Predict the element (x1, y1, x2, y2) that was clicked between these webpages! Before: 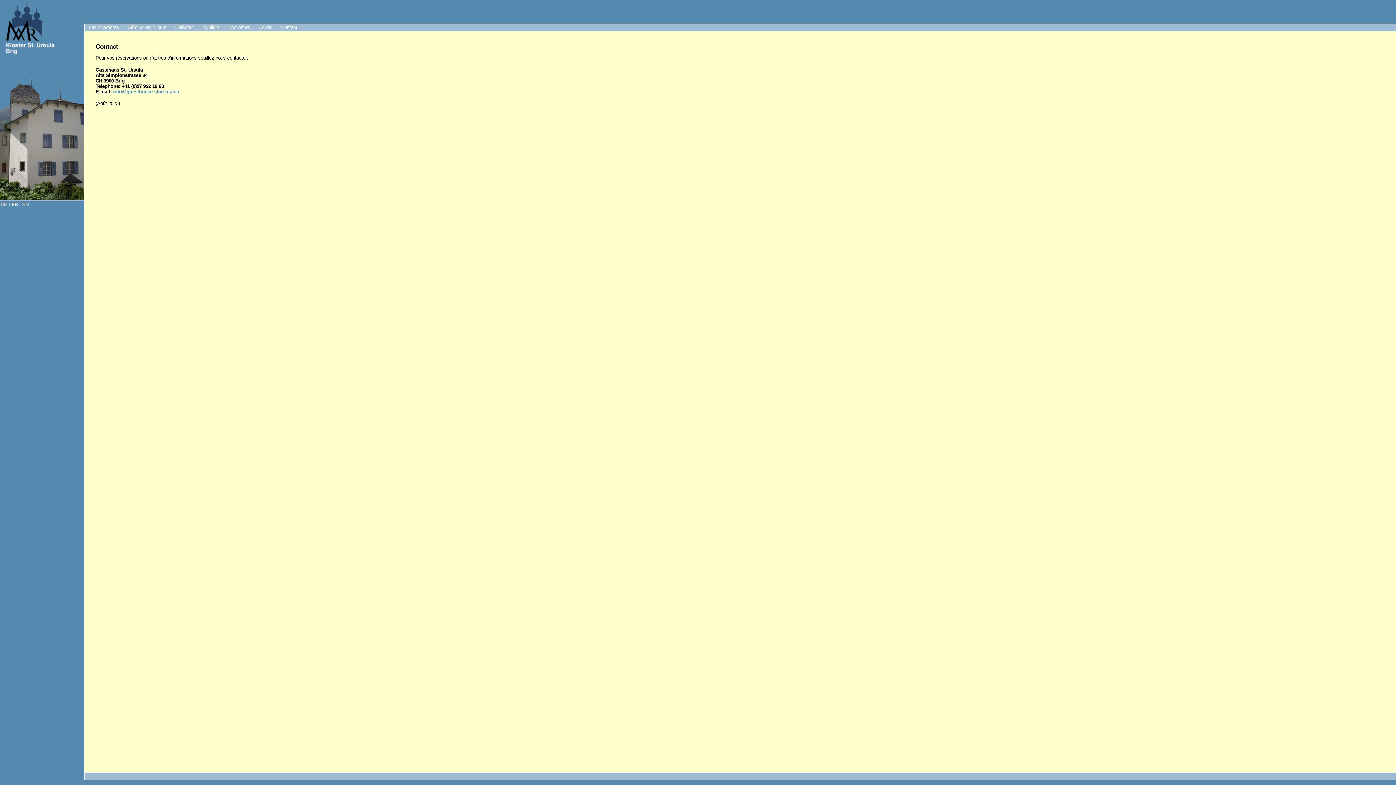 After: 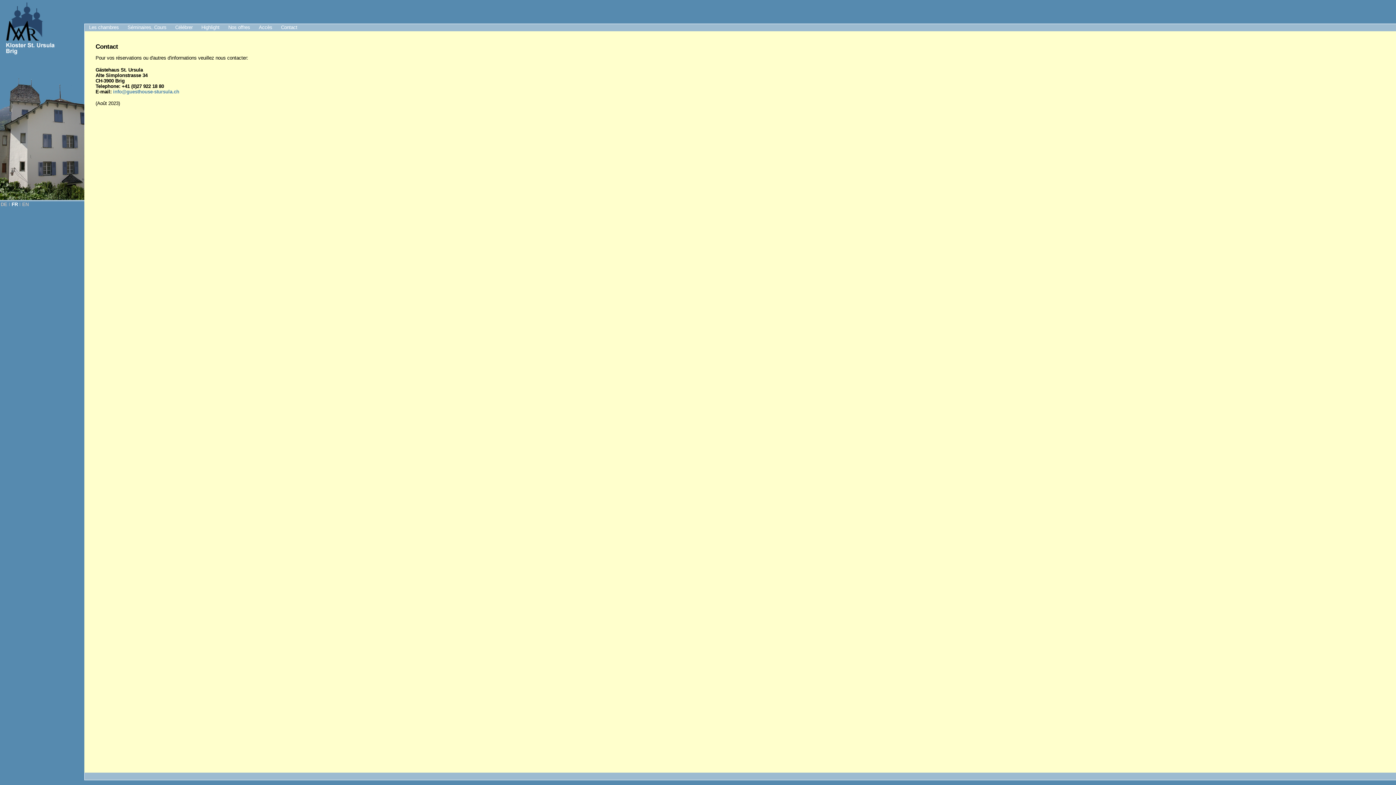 Action: bbox: (276, 24, 301, 31) label: Contact